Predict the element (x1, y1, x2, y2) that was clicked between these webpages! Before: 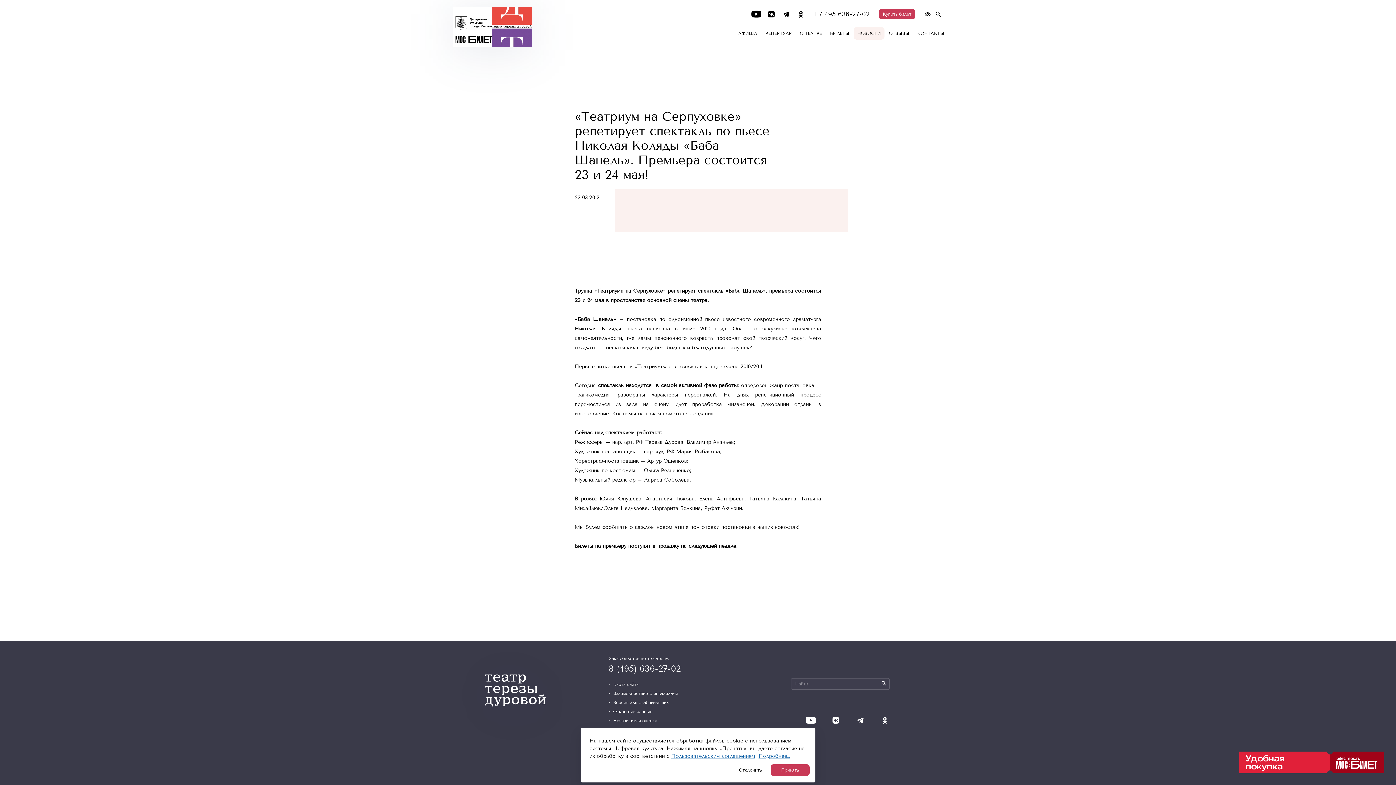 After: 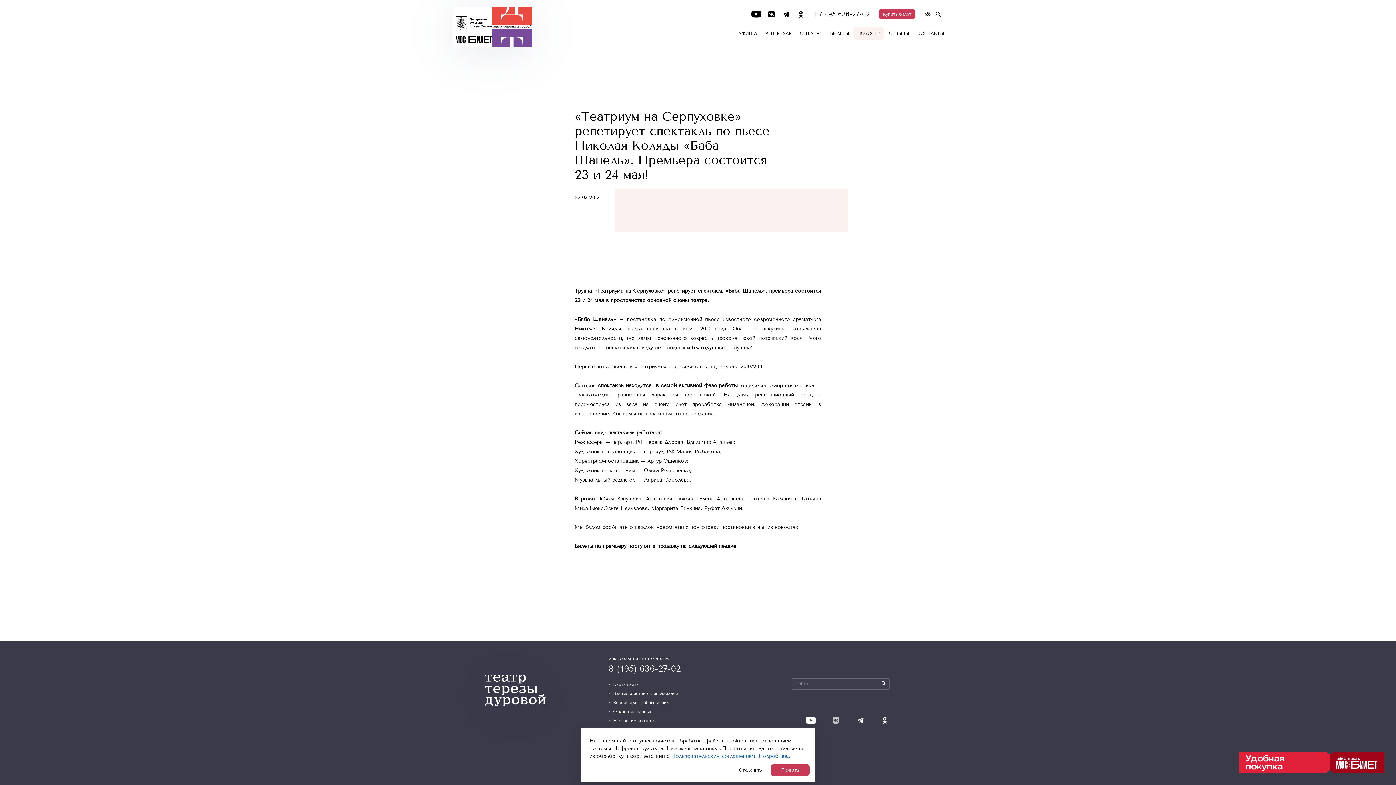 Action: bbox: (830, 716, 840, 725)